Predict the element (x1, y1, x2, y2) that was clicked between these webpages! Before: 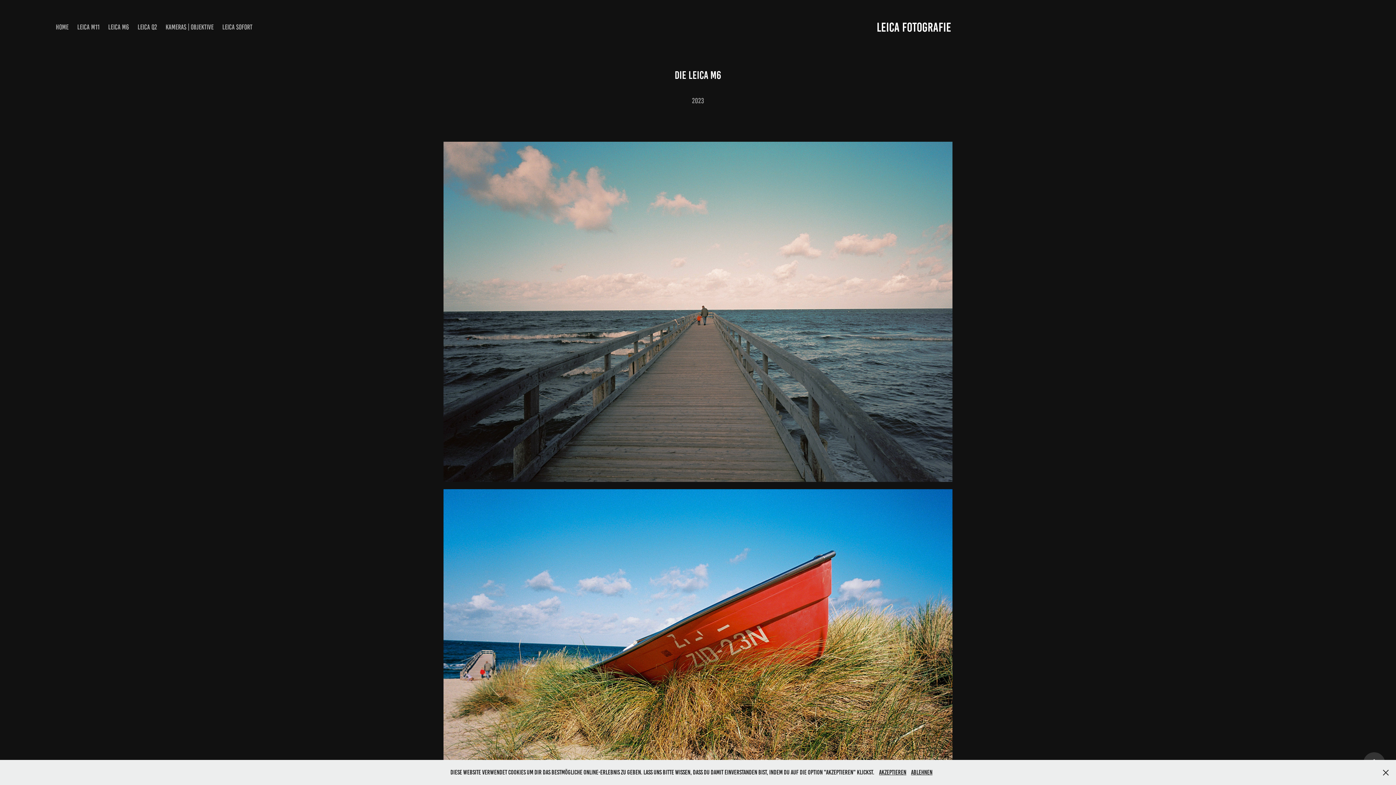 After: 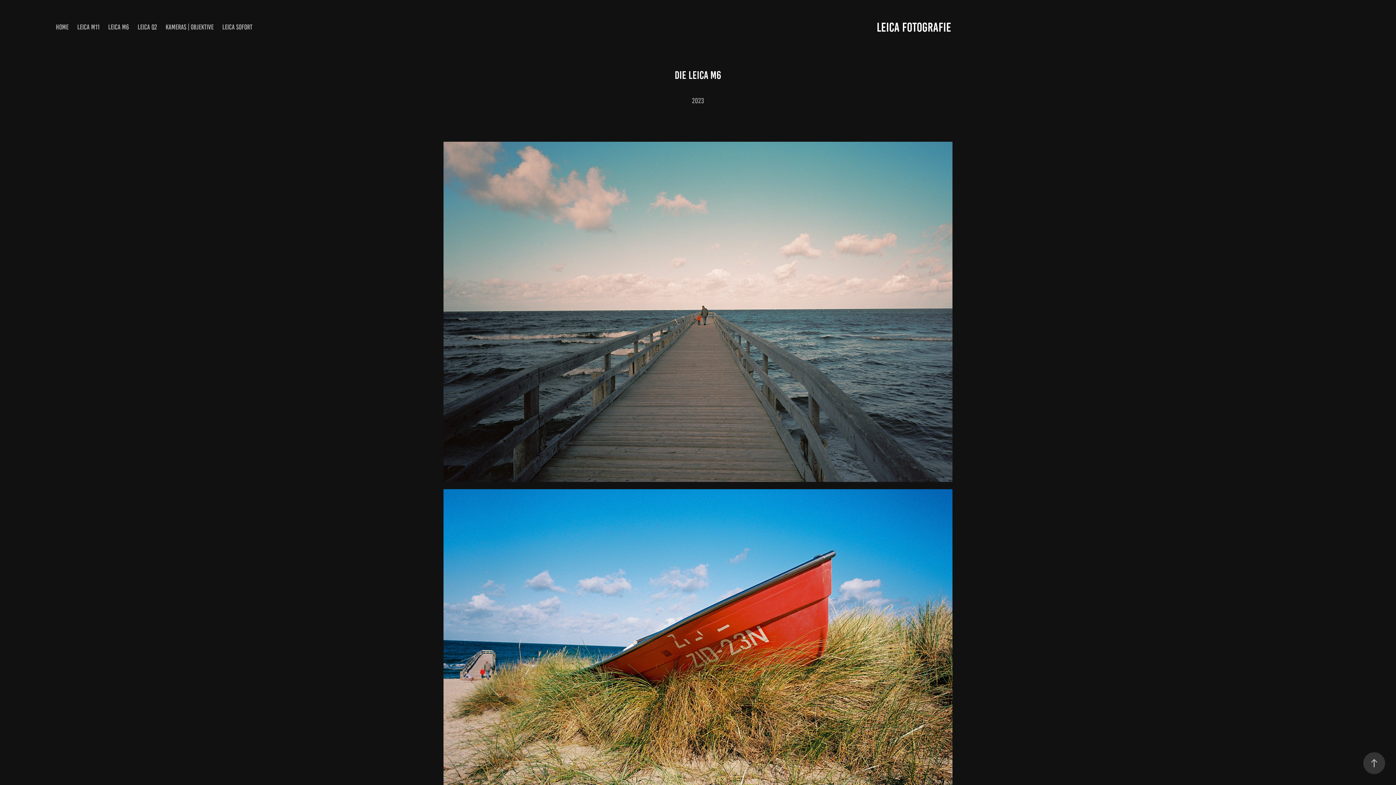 Action: bbox: (911, 769, 932, 776) label: Ablehnen